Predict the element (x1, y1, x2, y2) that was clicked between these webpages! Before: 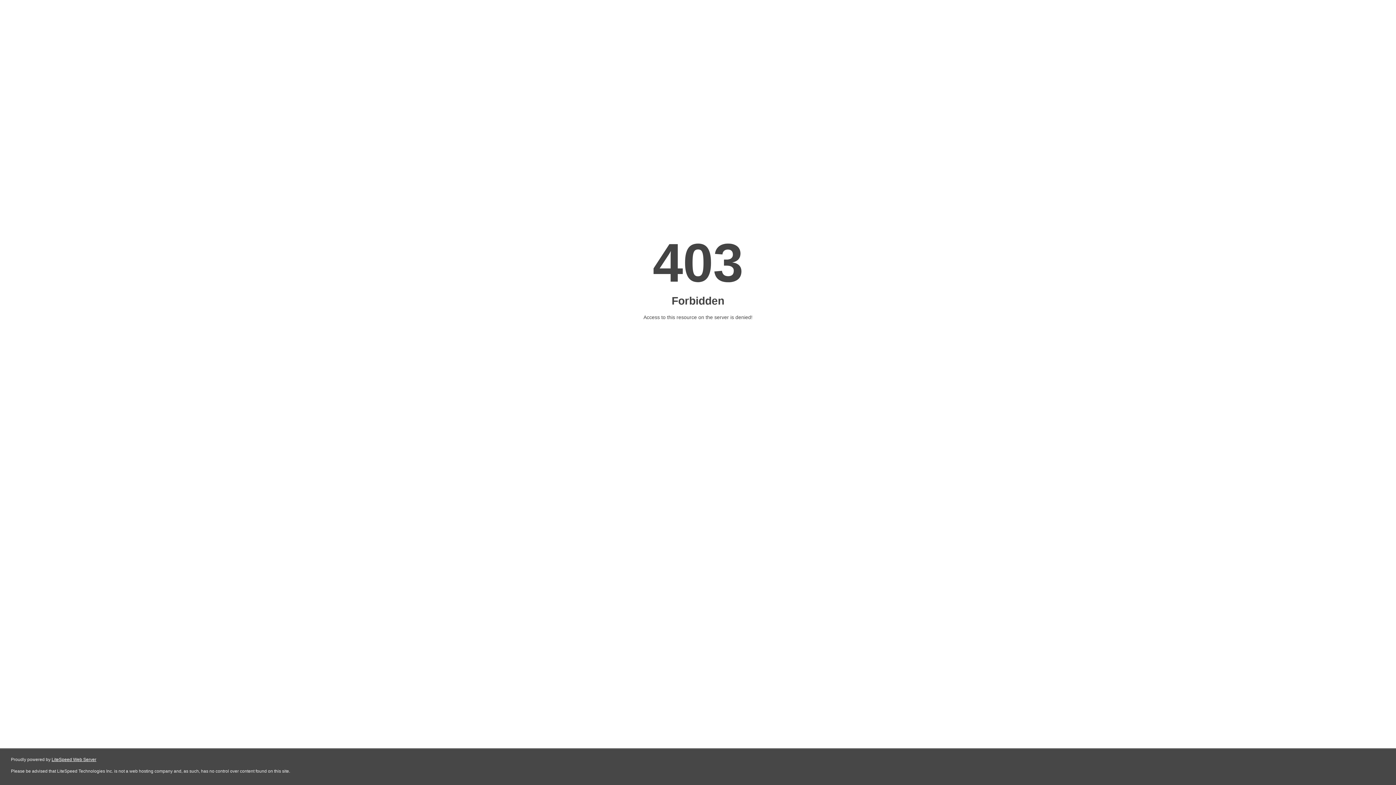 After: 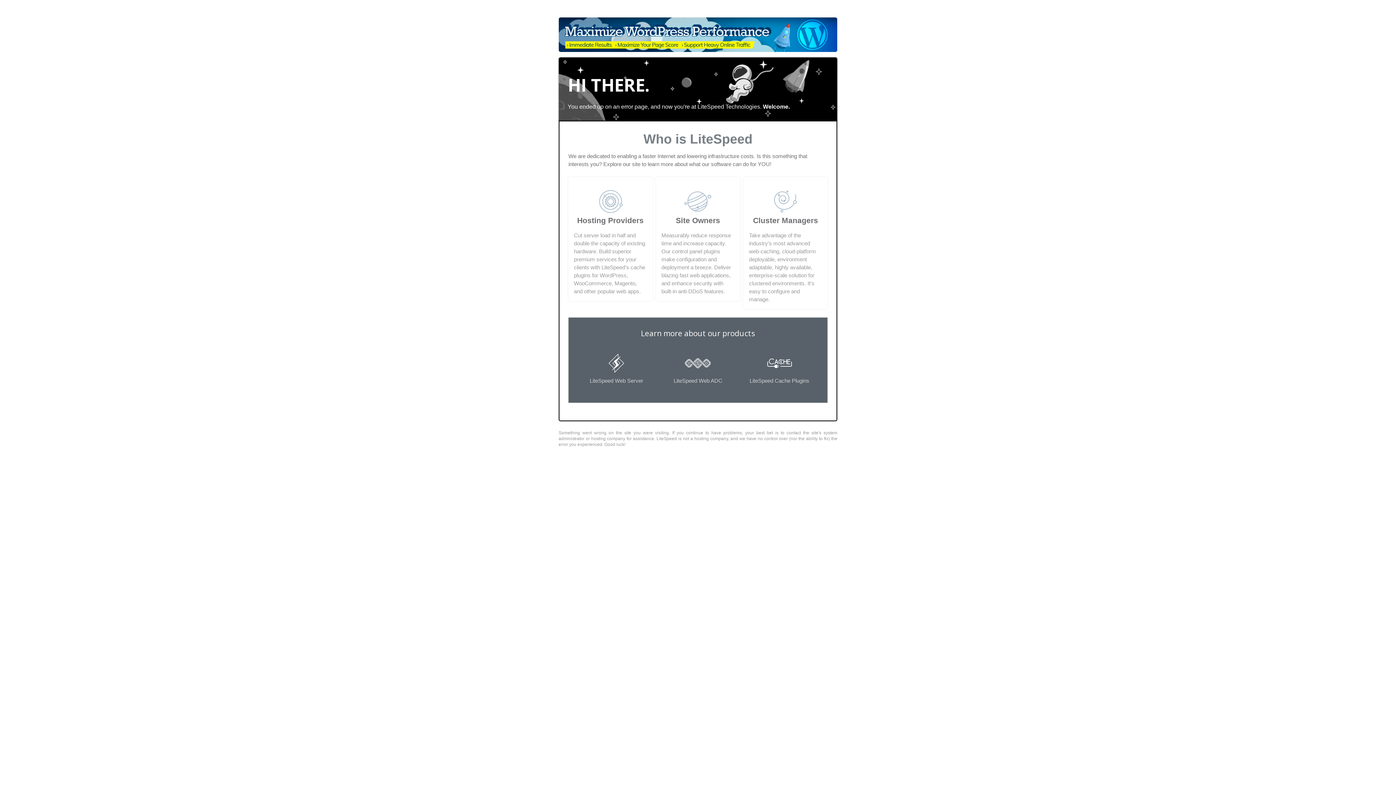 Action: bbox: (51, 757, 96, 762) label: LiteSpeed Web Server